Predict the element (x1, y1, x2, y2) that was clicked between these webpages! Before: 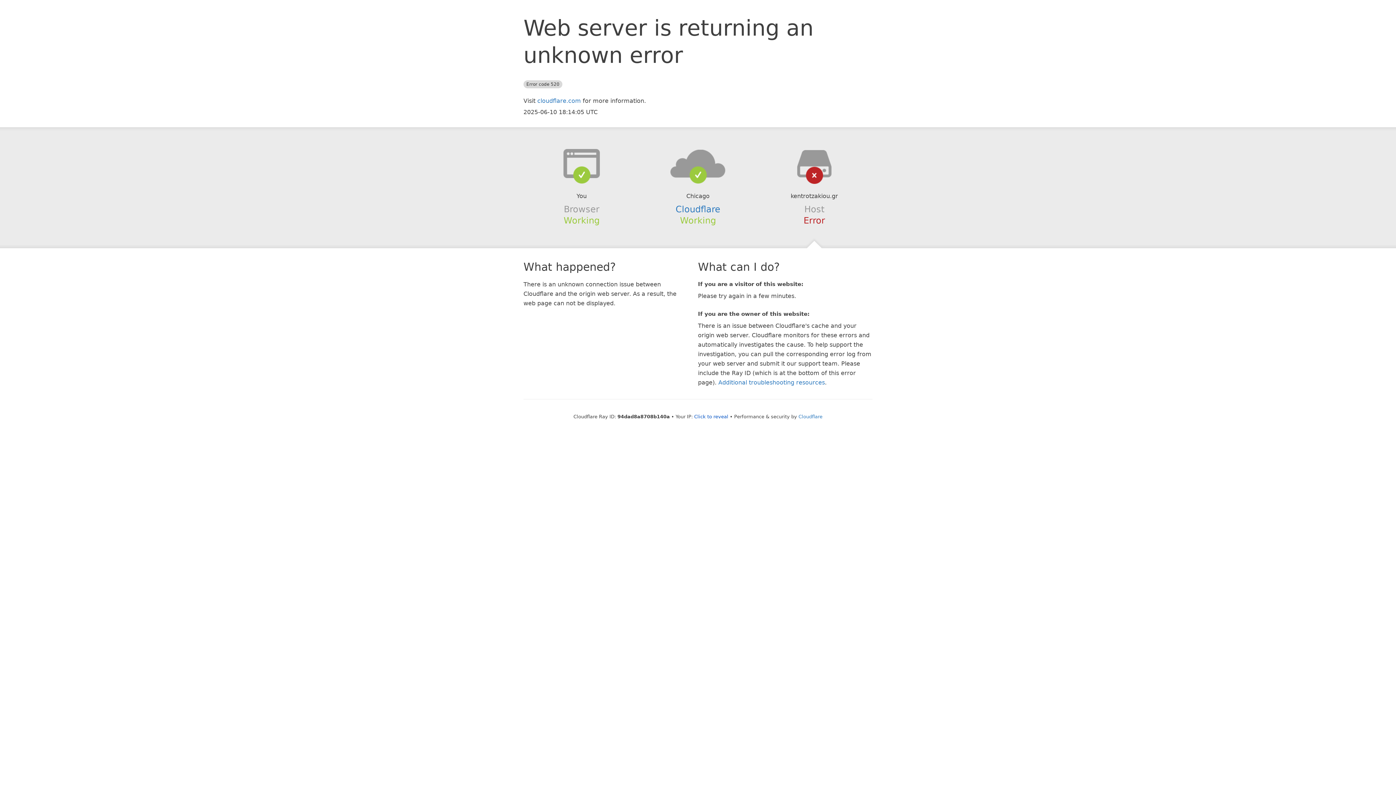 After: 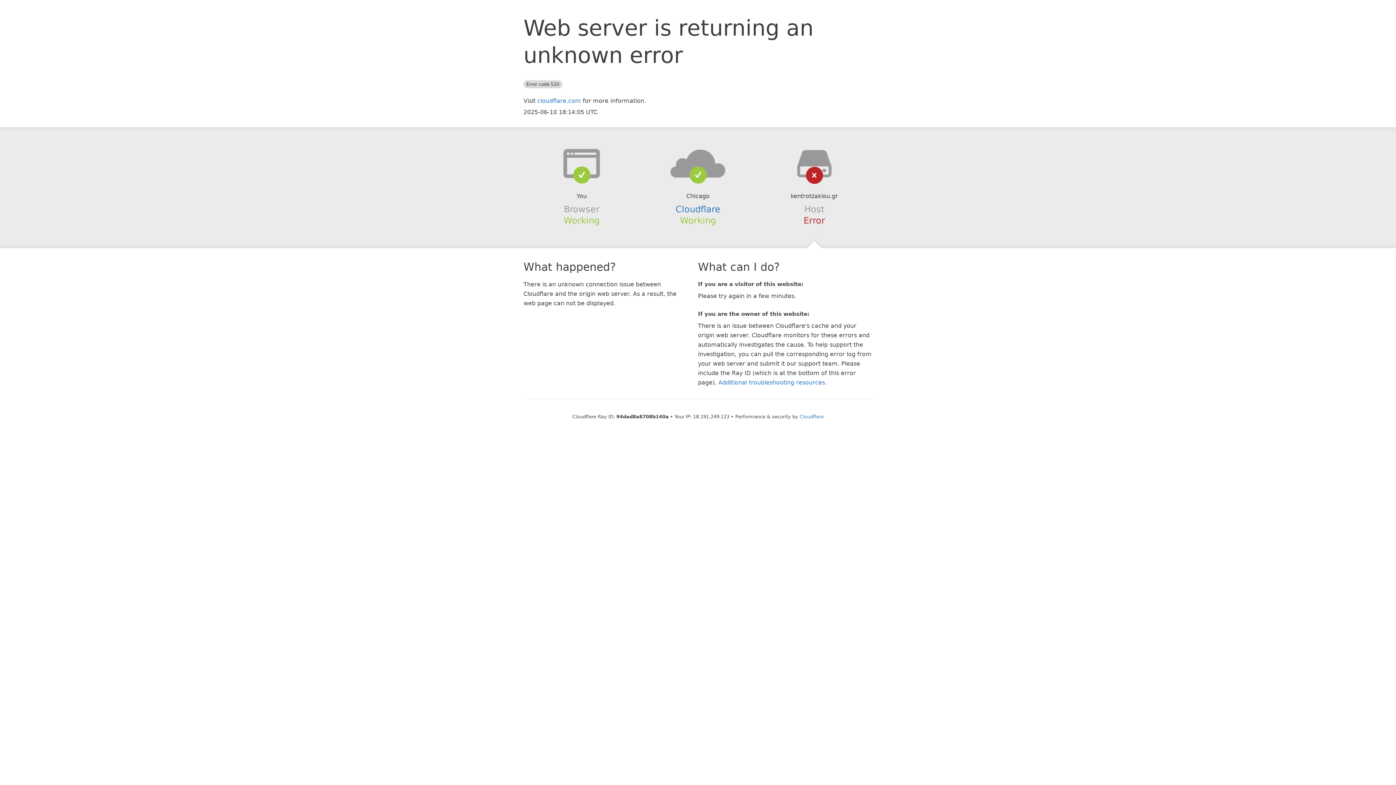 Action: bbox: (694, 414, 728, 419) label: Click to reveal